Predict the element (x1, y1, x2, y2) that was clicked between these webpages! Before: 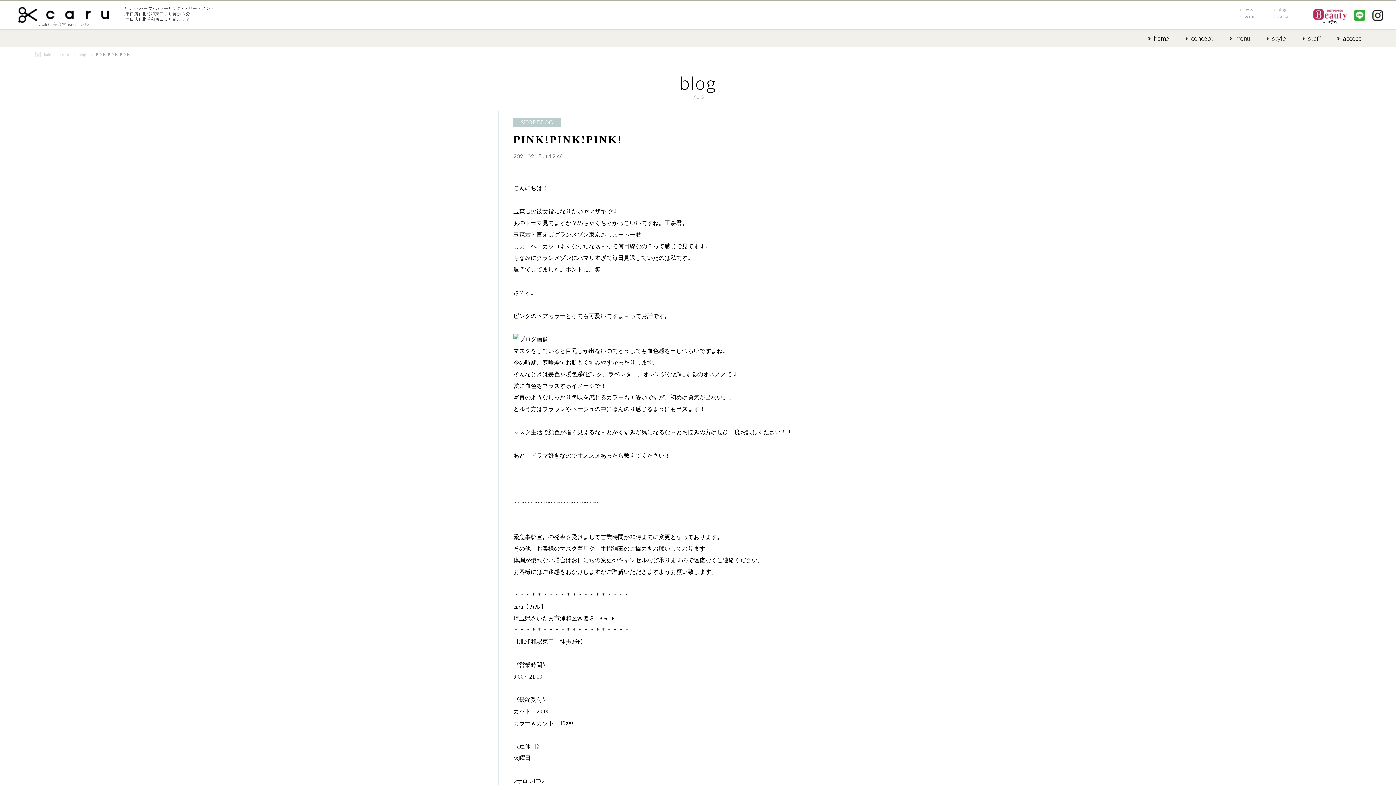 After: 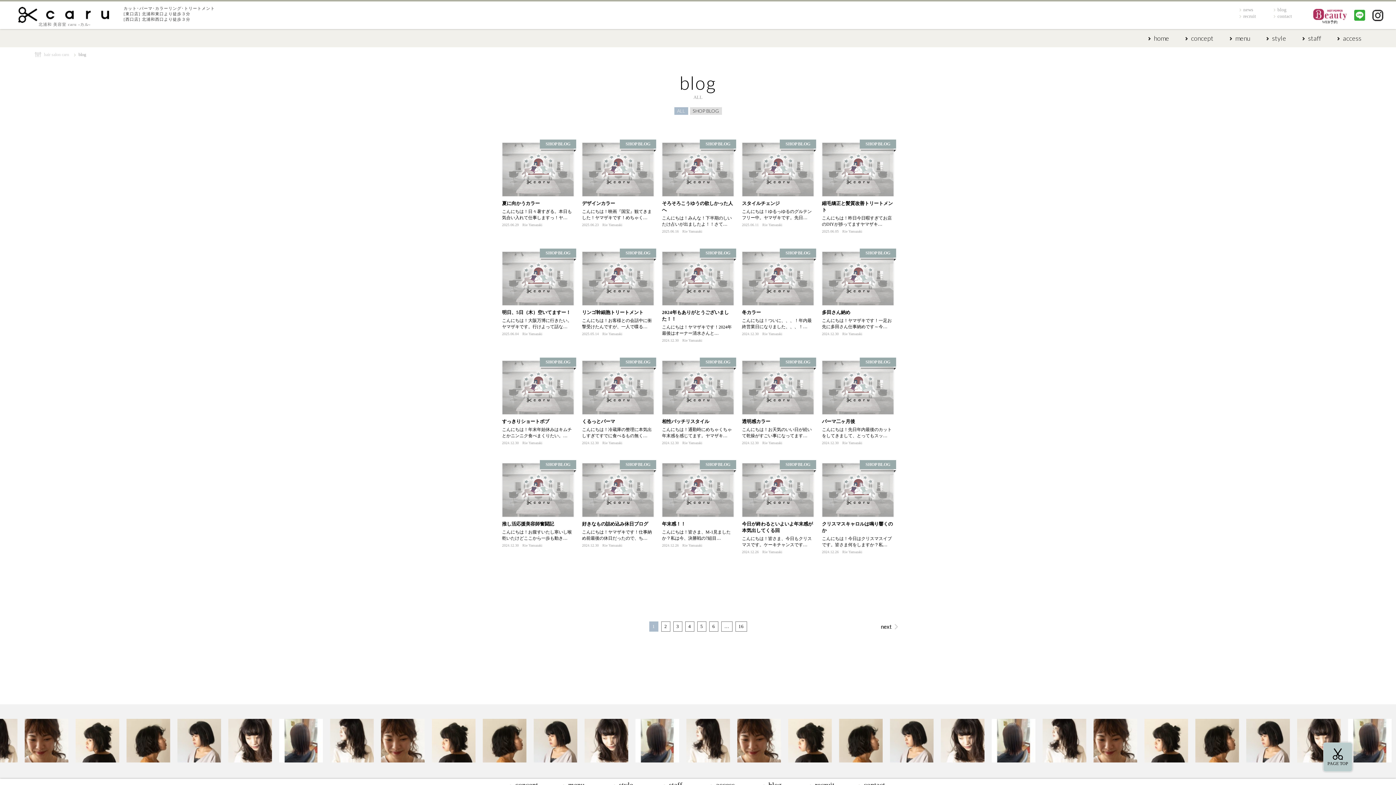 Action: bbox: (78, 52, 86, 57) label: blog